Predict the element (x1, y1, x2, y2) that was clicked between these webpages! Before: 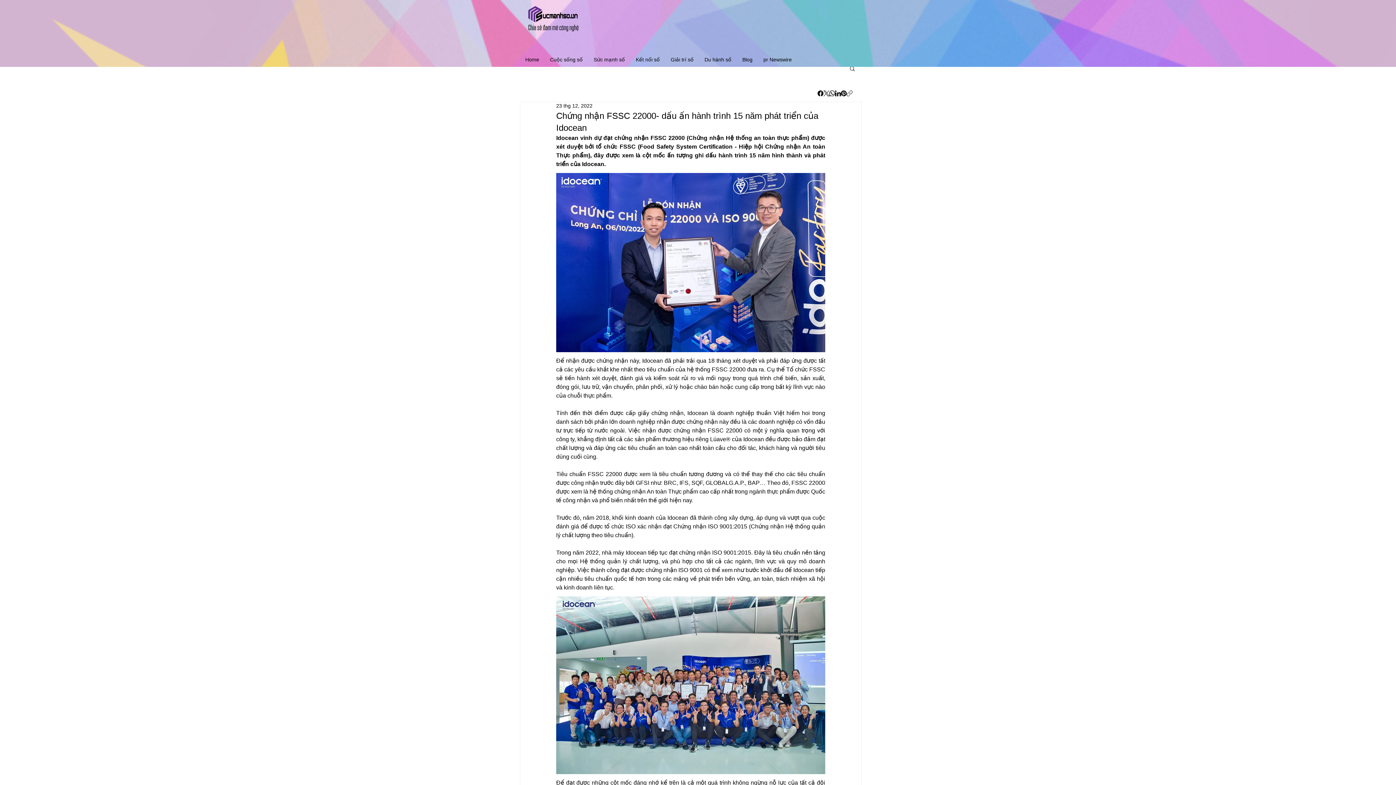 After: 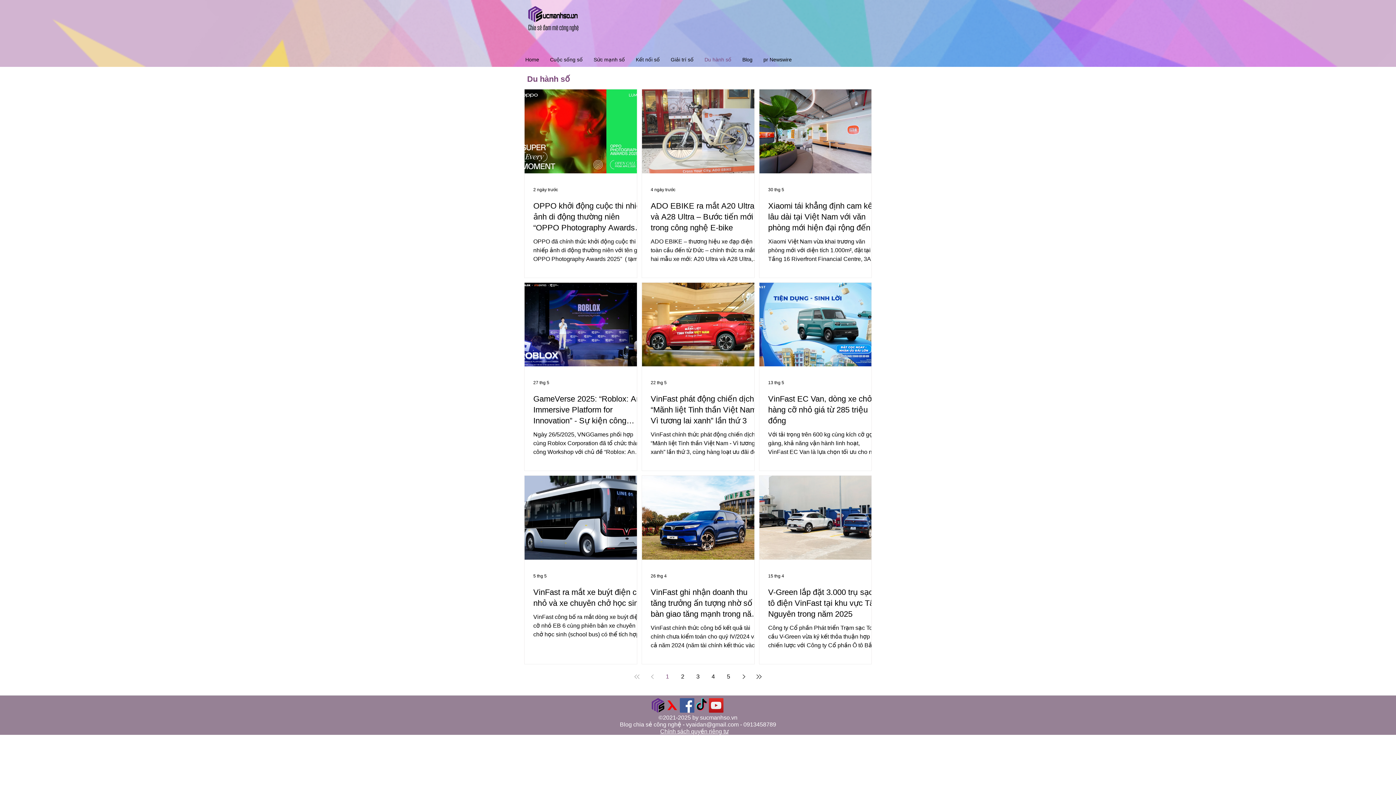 Action: label: Du hành số bbox: (699, 52, 737, 66)